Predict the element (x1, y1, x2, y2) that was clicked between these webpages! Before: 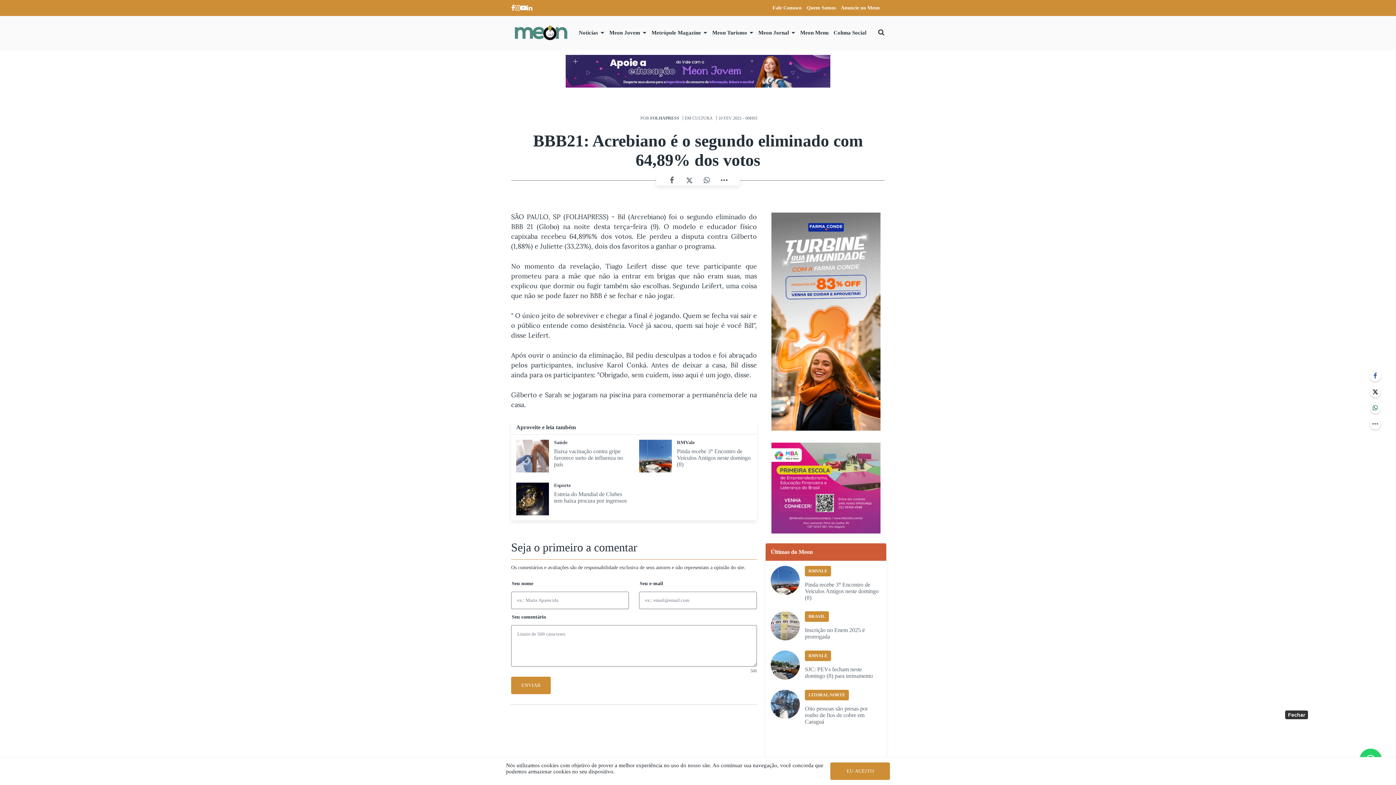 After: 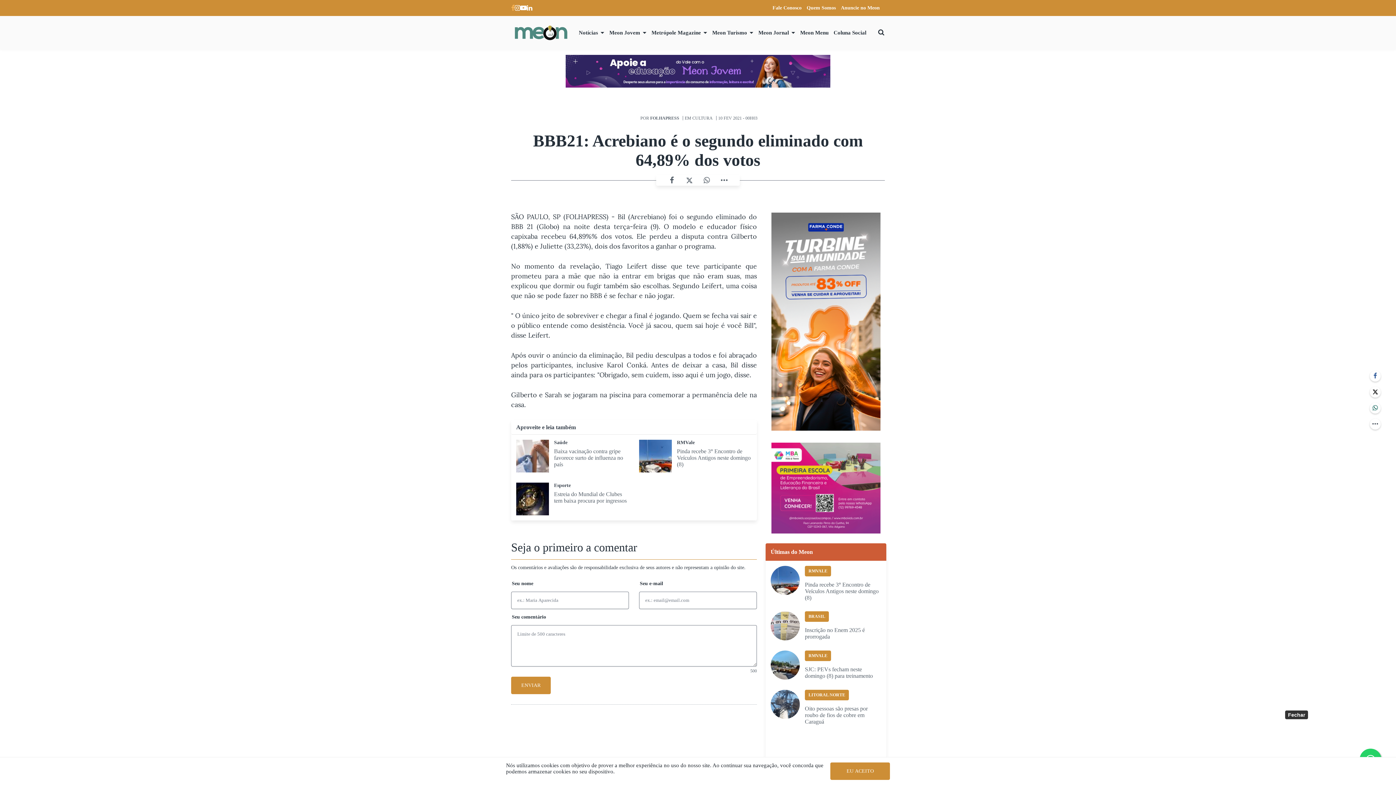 Action: bbox: (511, 4, 514, 11)